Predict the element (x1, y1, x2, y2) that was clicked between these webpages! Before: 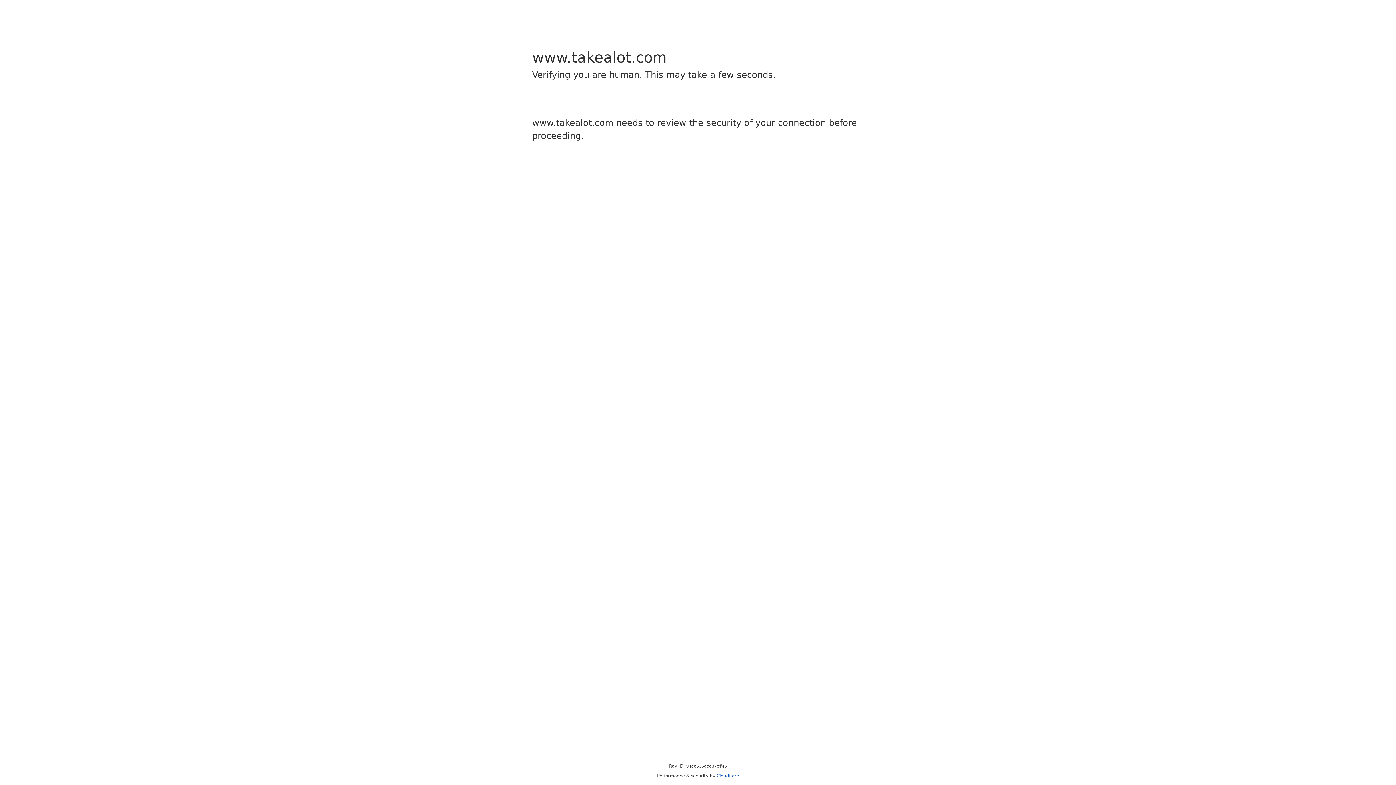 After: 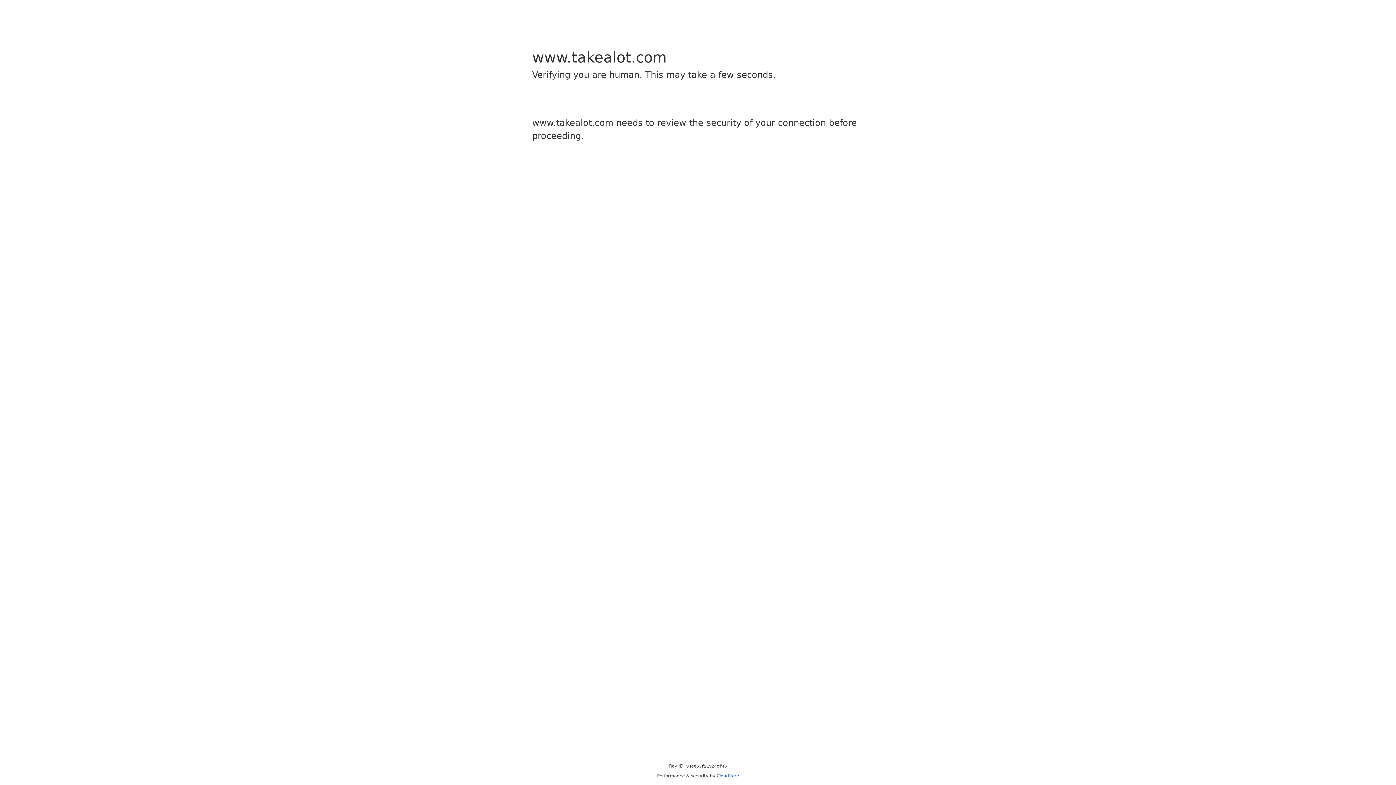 Action: label: Cloudflare bbox: (716, 773, 739, 778)